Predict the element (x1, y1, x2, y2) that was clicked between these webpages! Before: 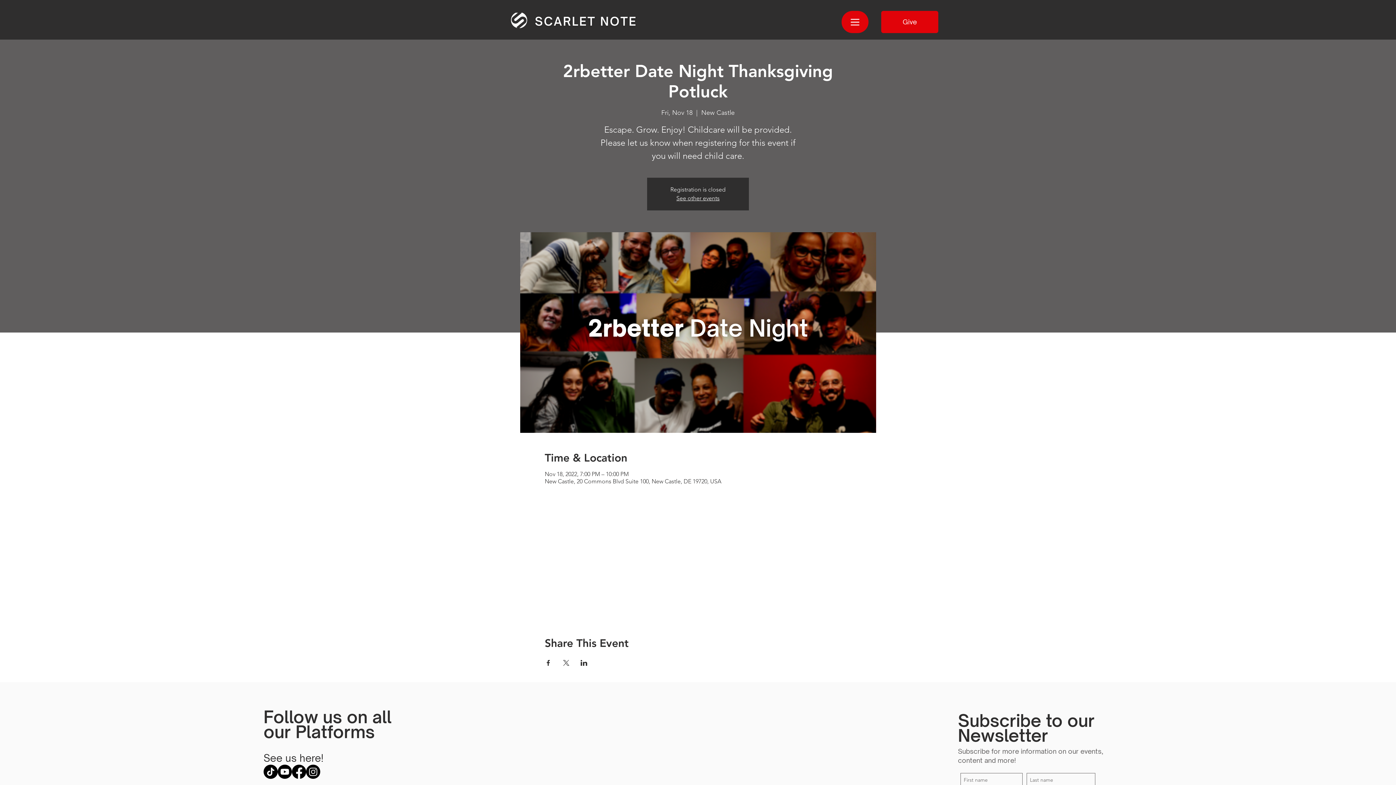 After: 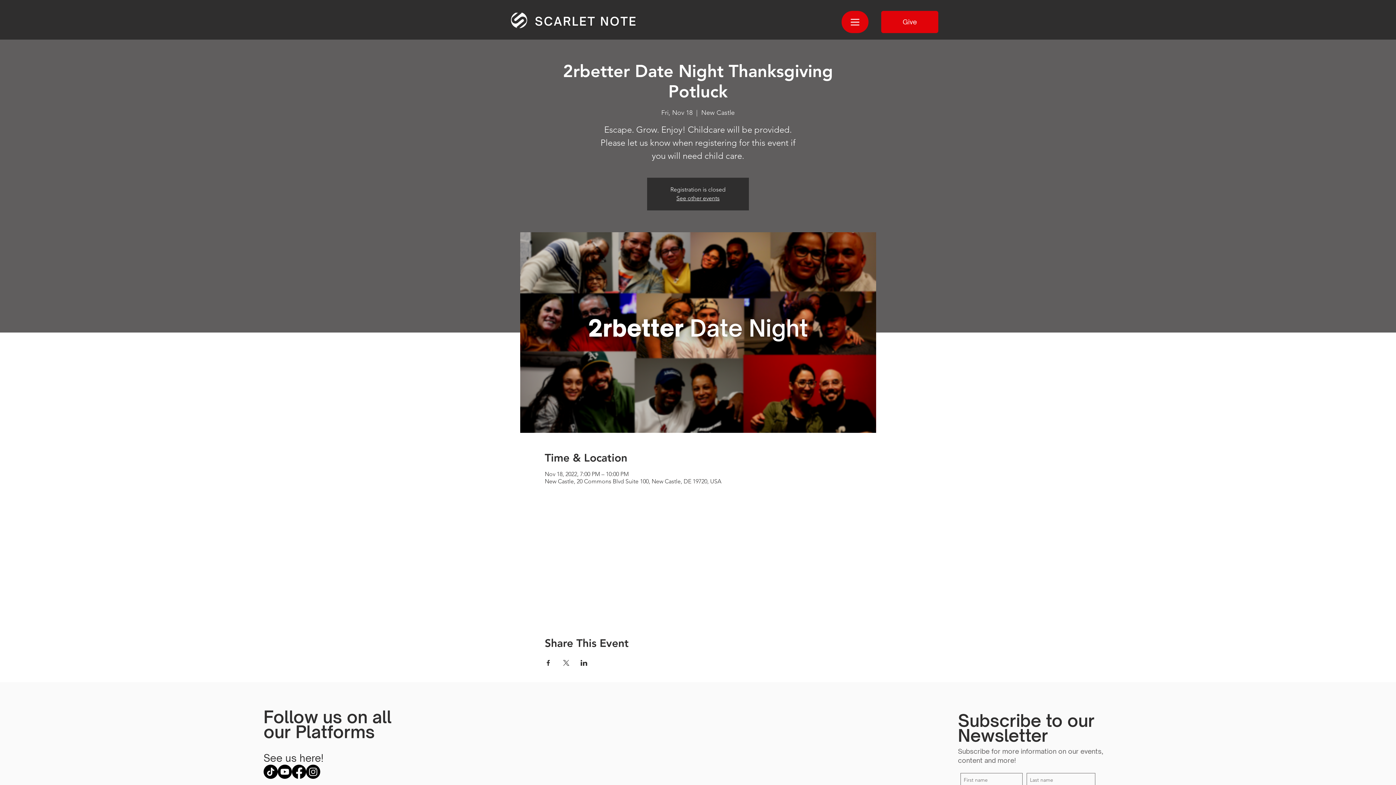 Action: bbox: (277, 765, 292, 779) label: Youtube    